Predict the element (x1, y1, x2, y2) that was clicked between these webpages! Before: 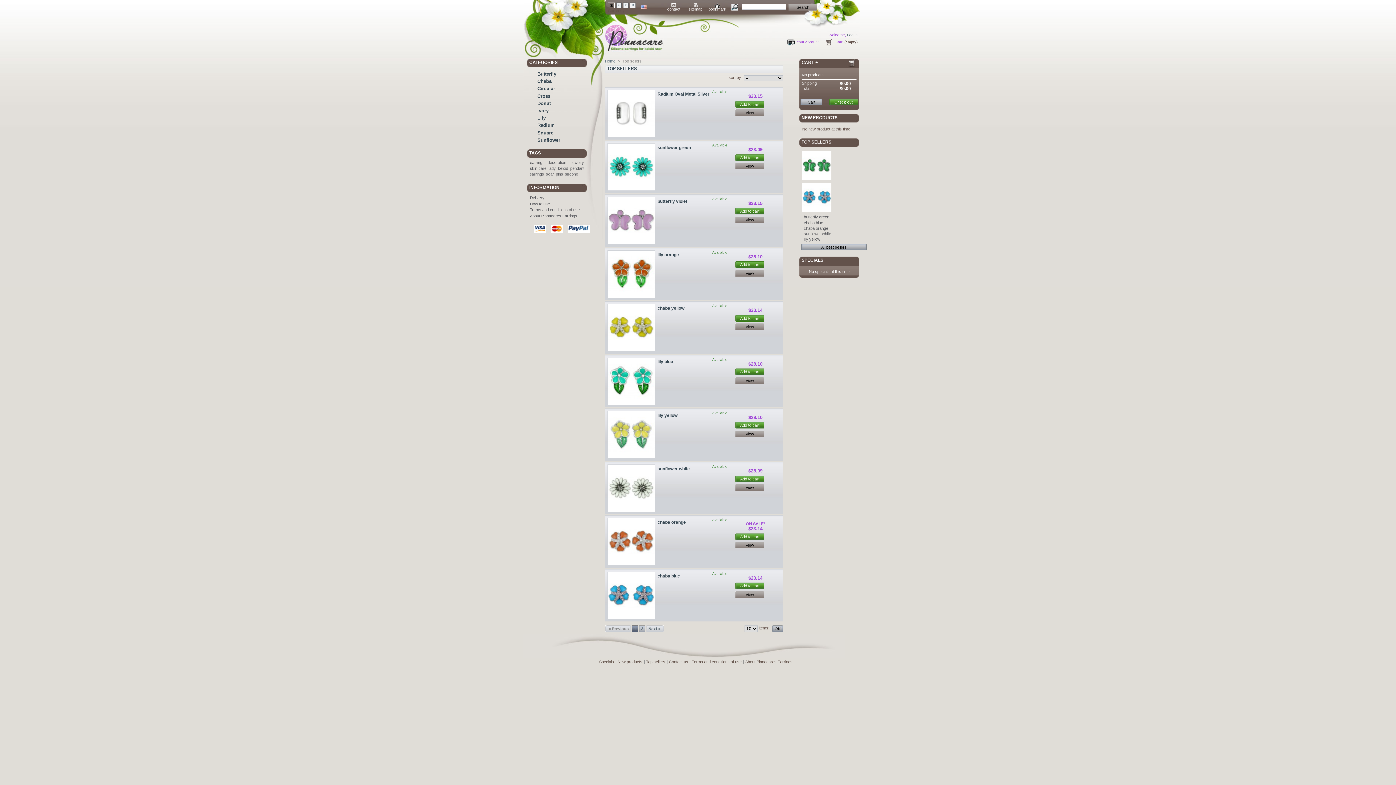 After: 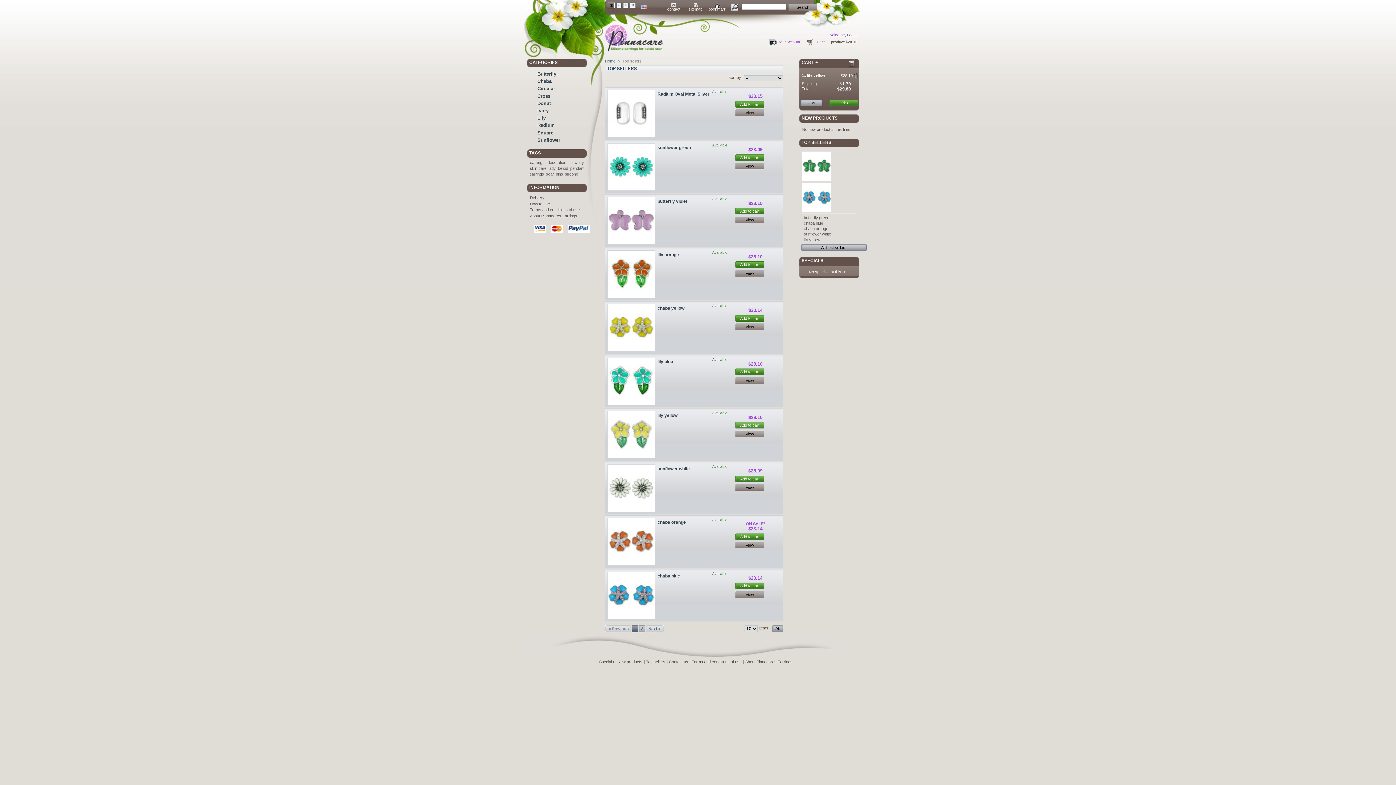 Action: bbox: (735, 422, 764, 428) label: Add to cart